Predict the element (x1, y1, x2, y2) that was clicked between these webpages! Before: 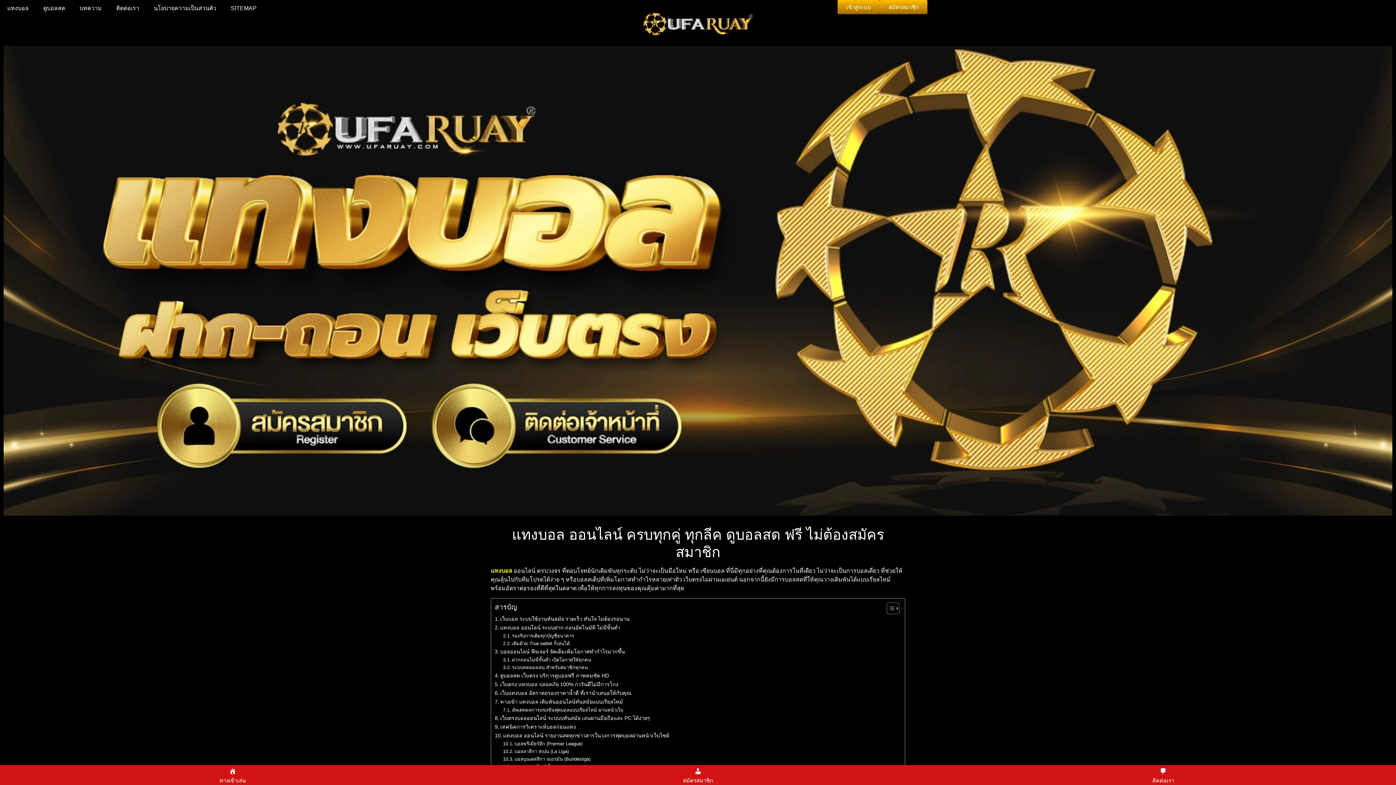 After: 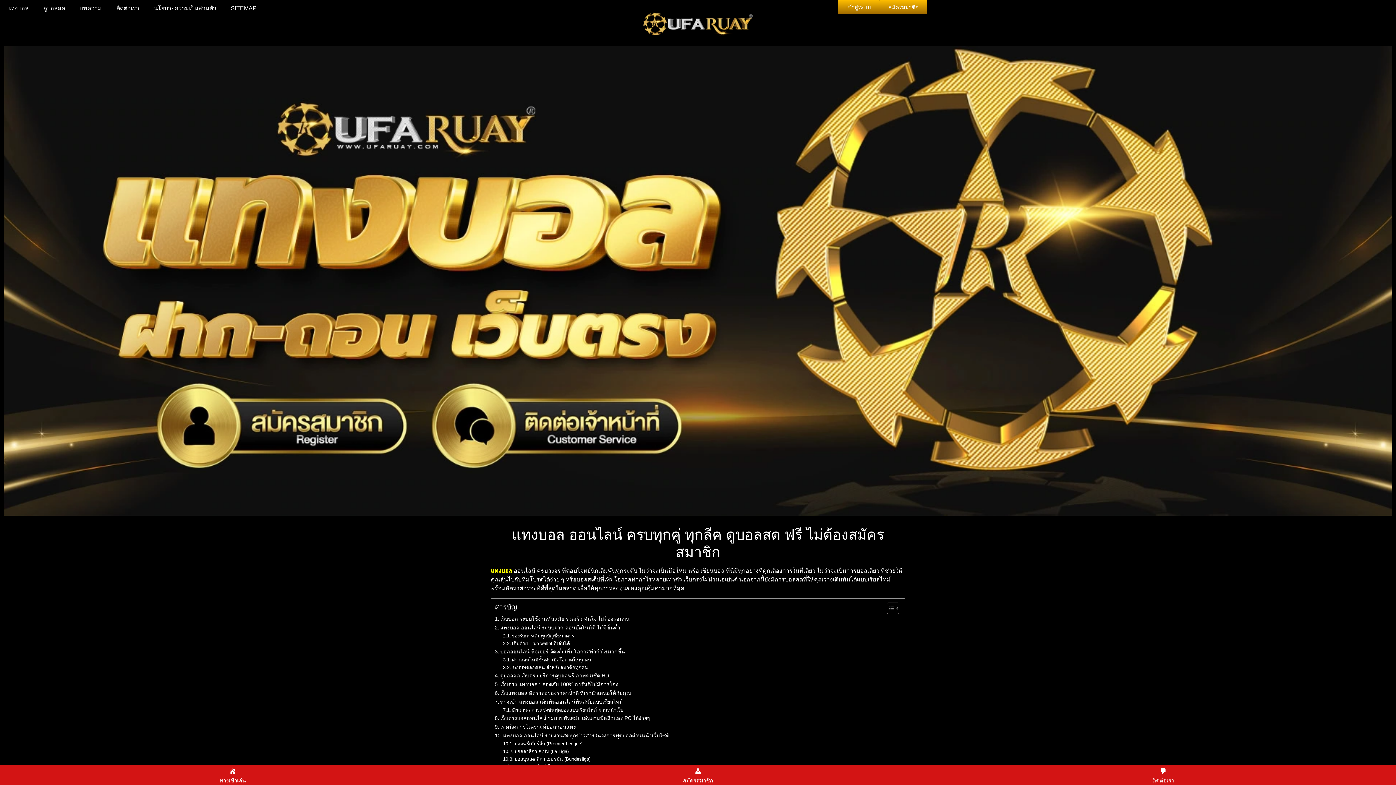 Action: bbox: (503, 632, 574, 639) label: รองรับการเติมทุกบัญชีธนาคาร